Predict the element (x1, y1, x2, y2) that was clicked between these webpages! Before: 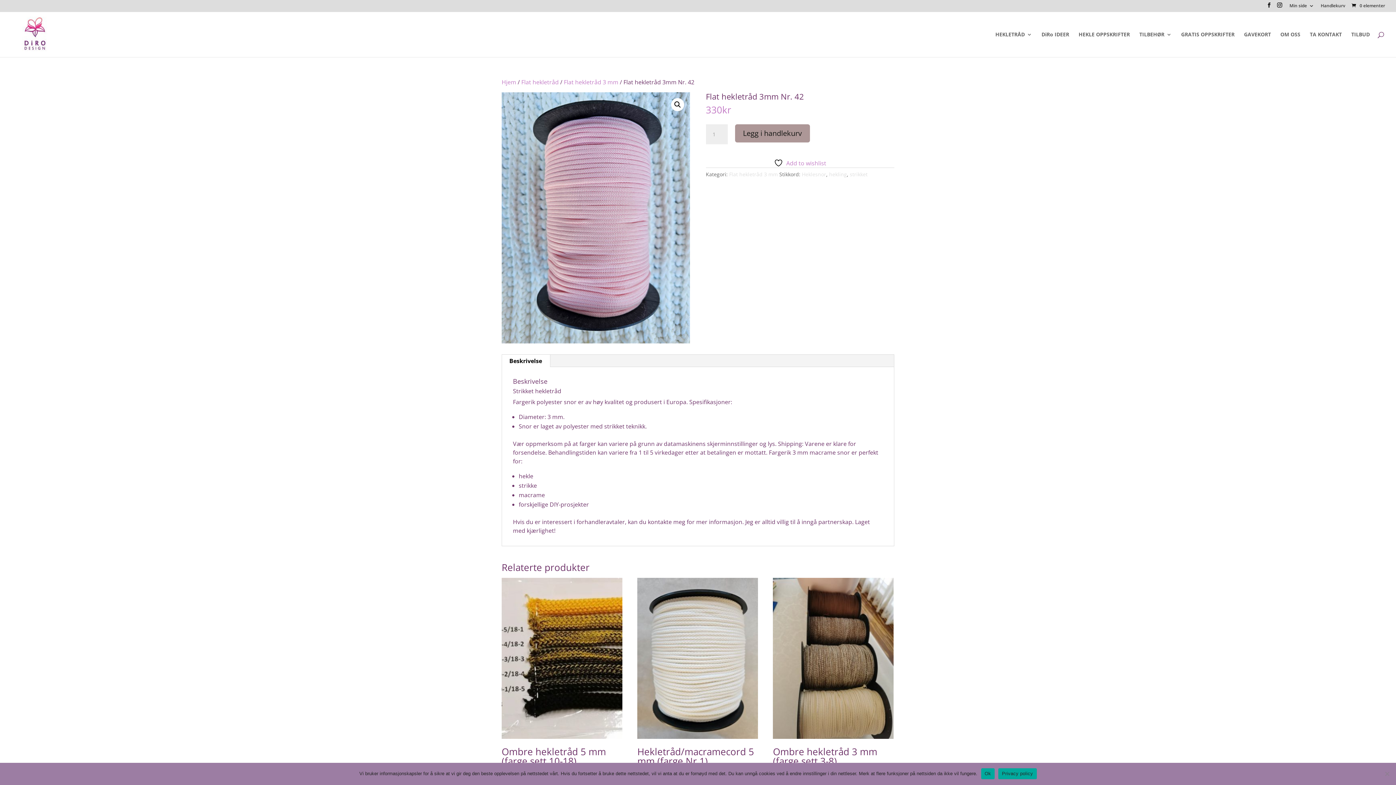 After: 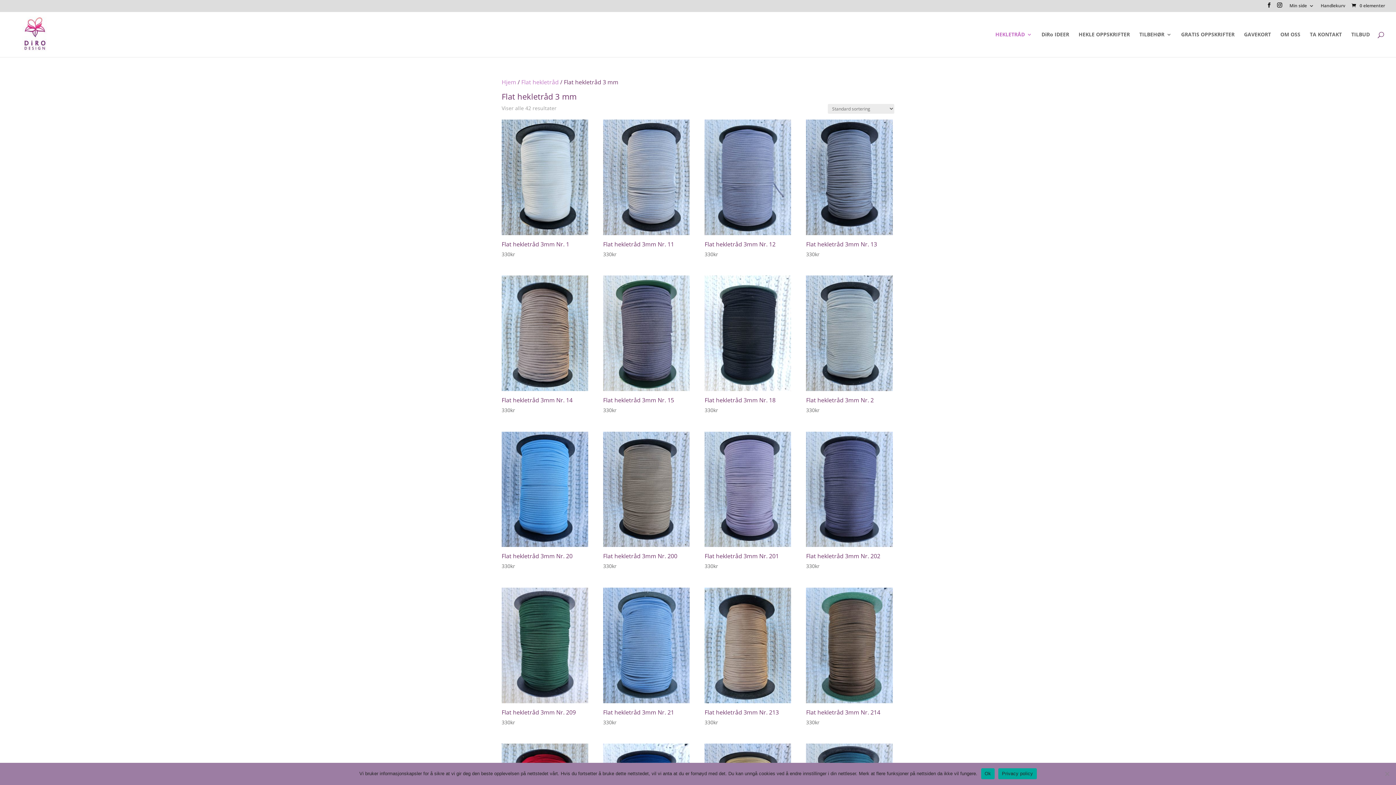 Action: label: Flat hekletråd 3 mm bbox: (729, 170, 778, 177)